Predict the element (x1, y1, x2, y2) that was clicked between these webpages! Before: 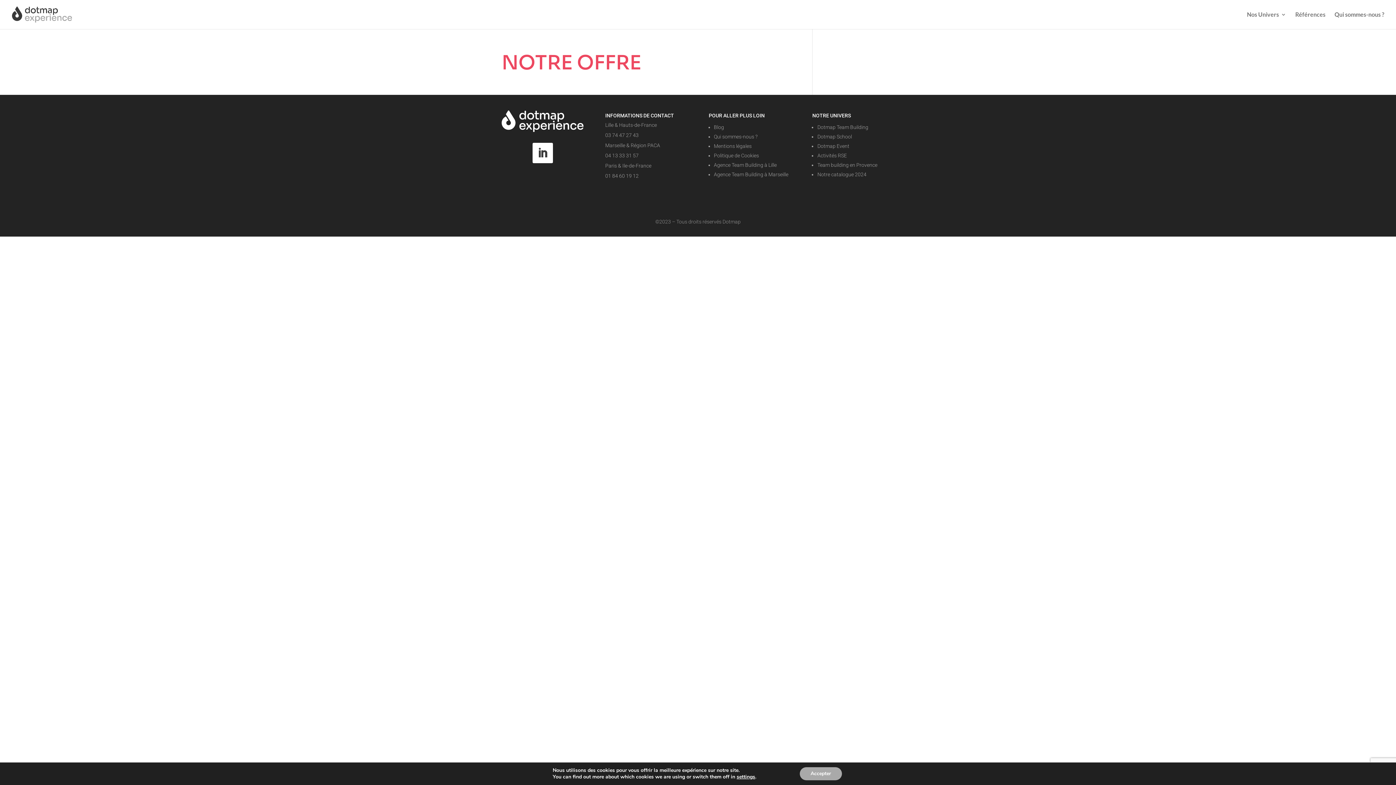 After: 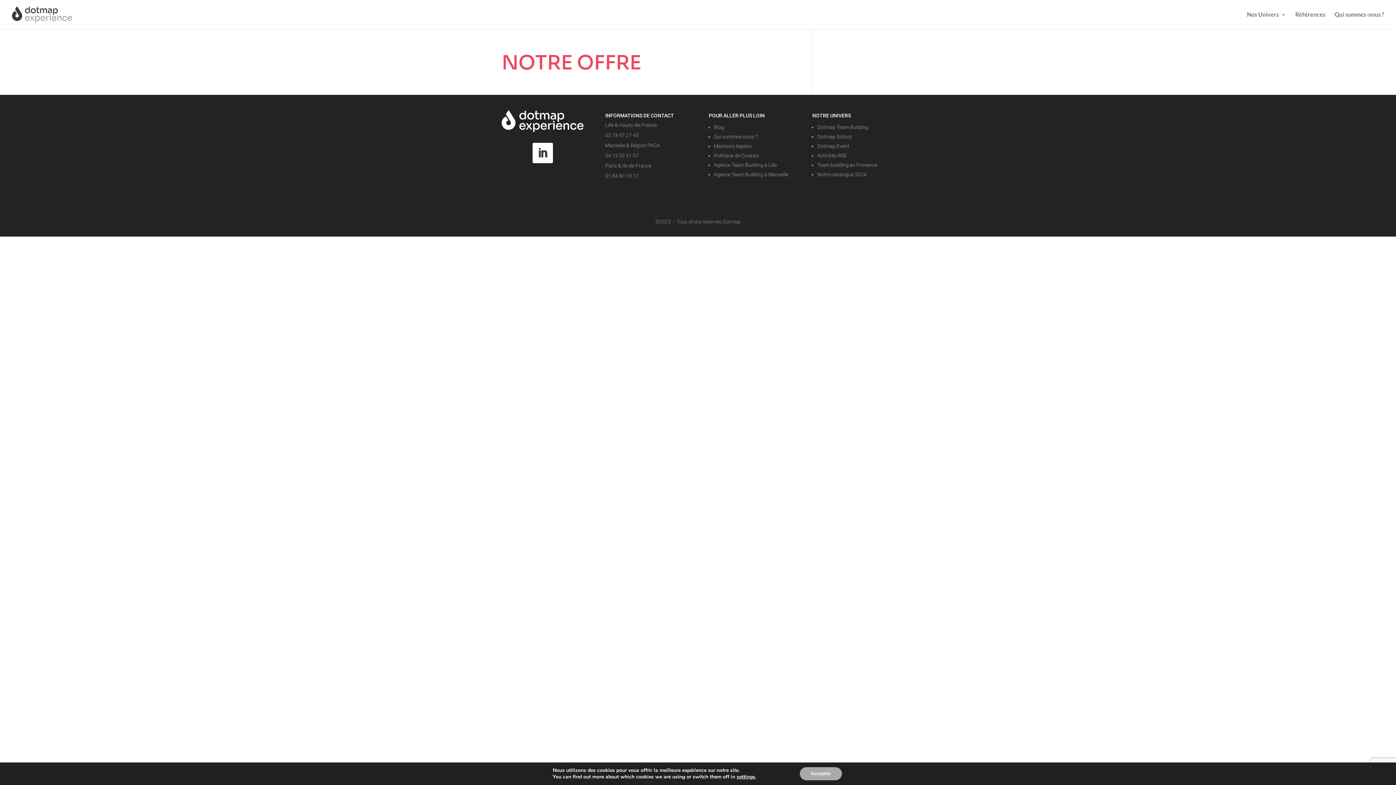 Action: label: Mentions légales bbox: (714, 143, 751, 149)